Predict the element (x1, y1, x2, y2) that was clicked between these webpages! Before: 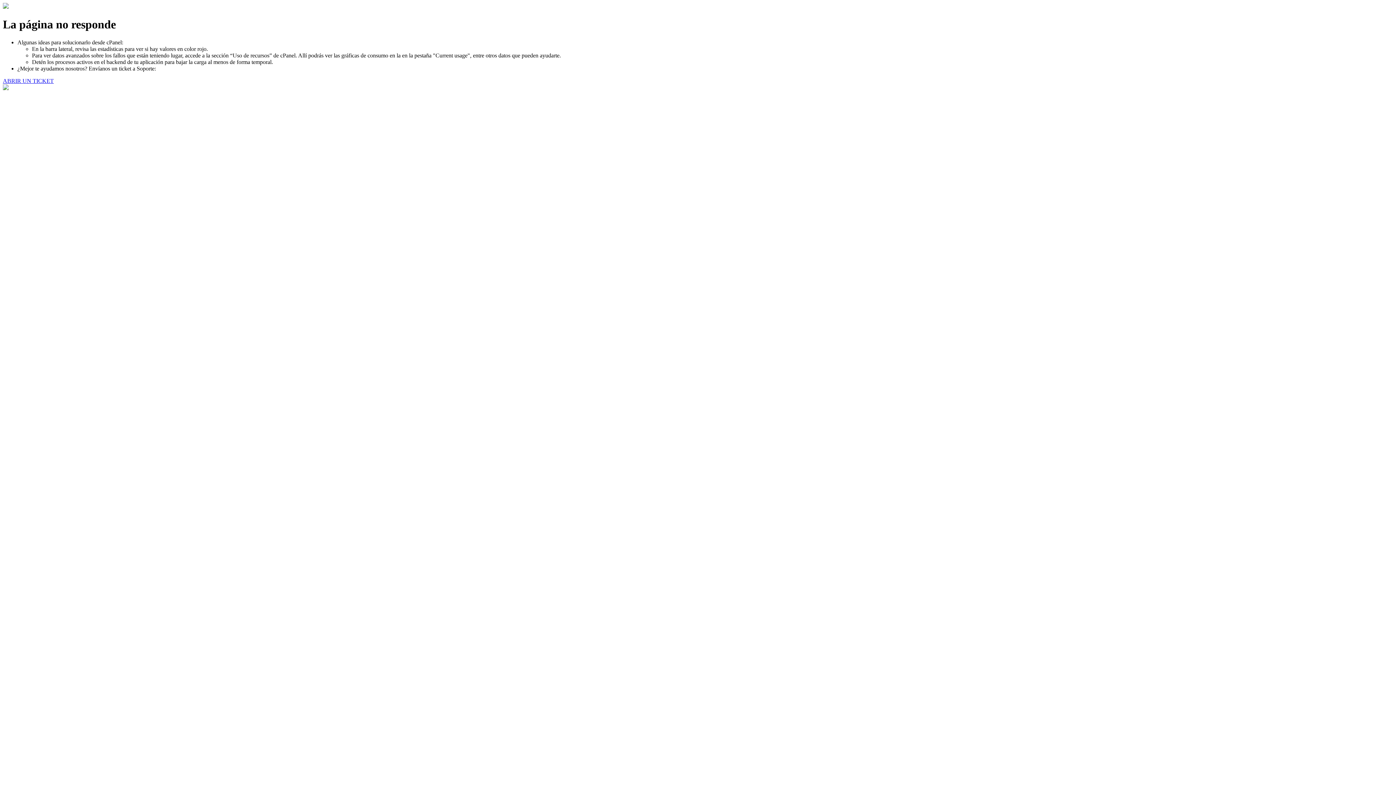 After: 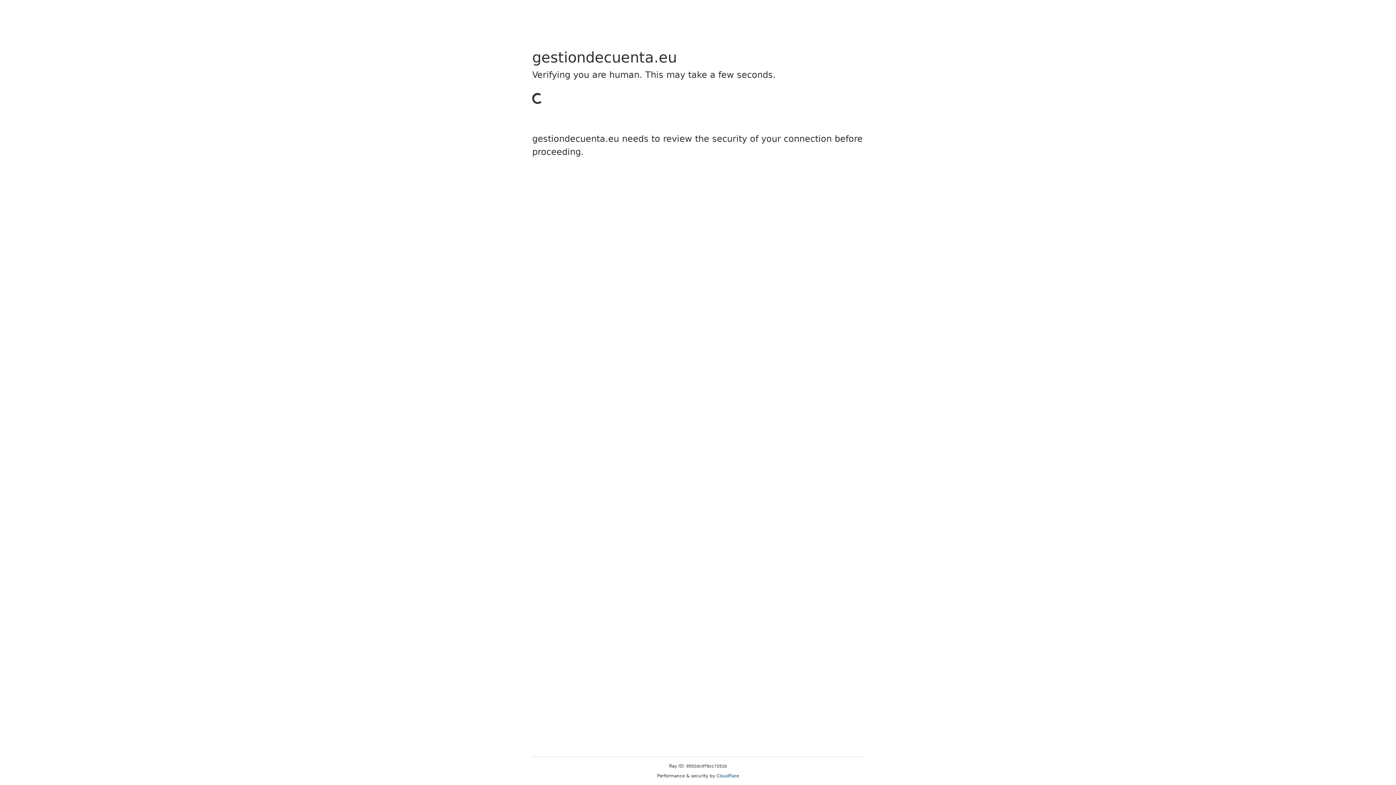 Action: bbox: (2, 77, 53, 83) label: ABRIR UN TICKET